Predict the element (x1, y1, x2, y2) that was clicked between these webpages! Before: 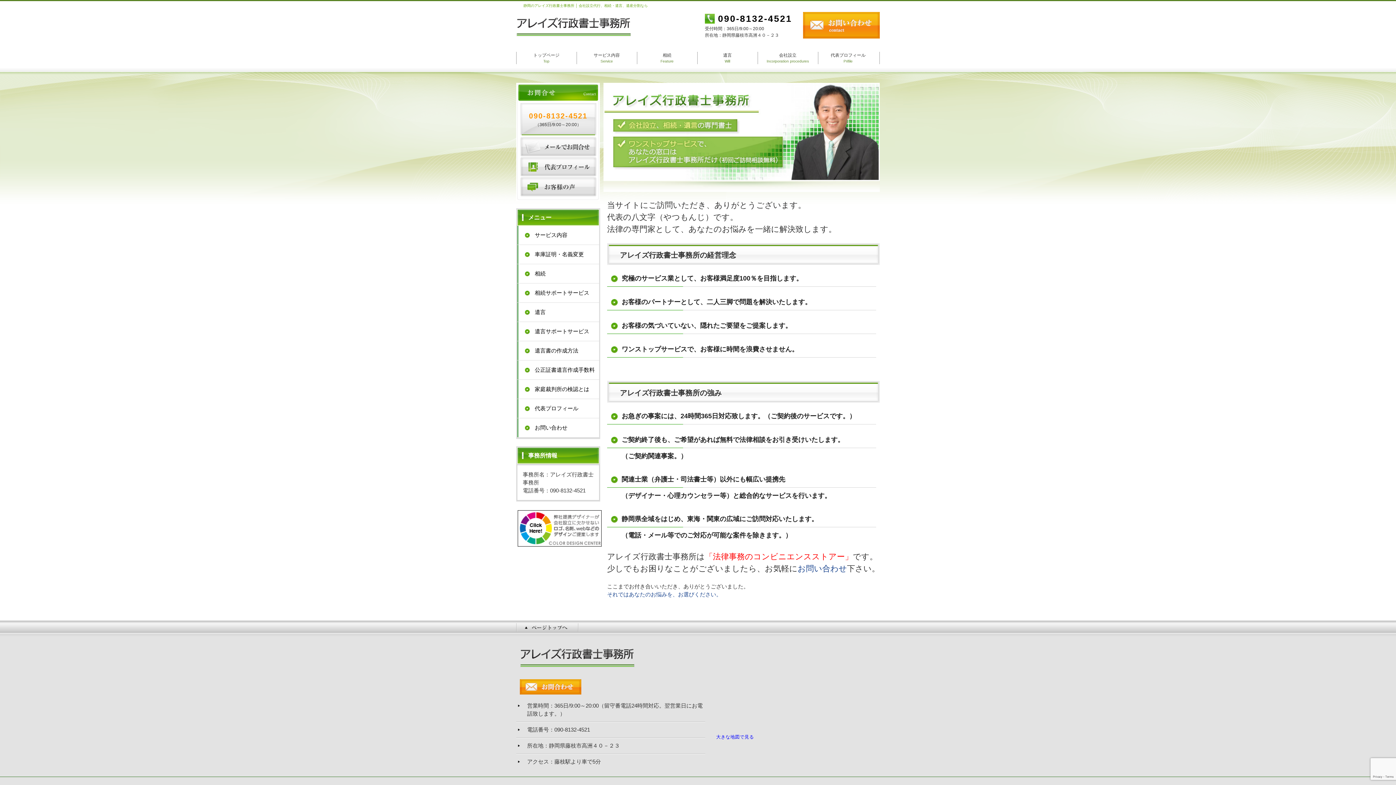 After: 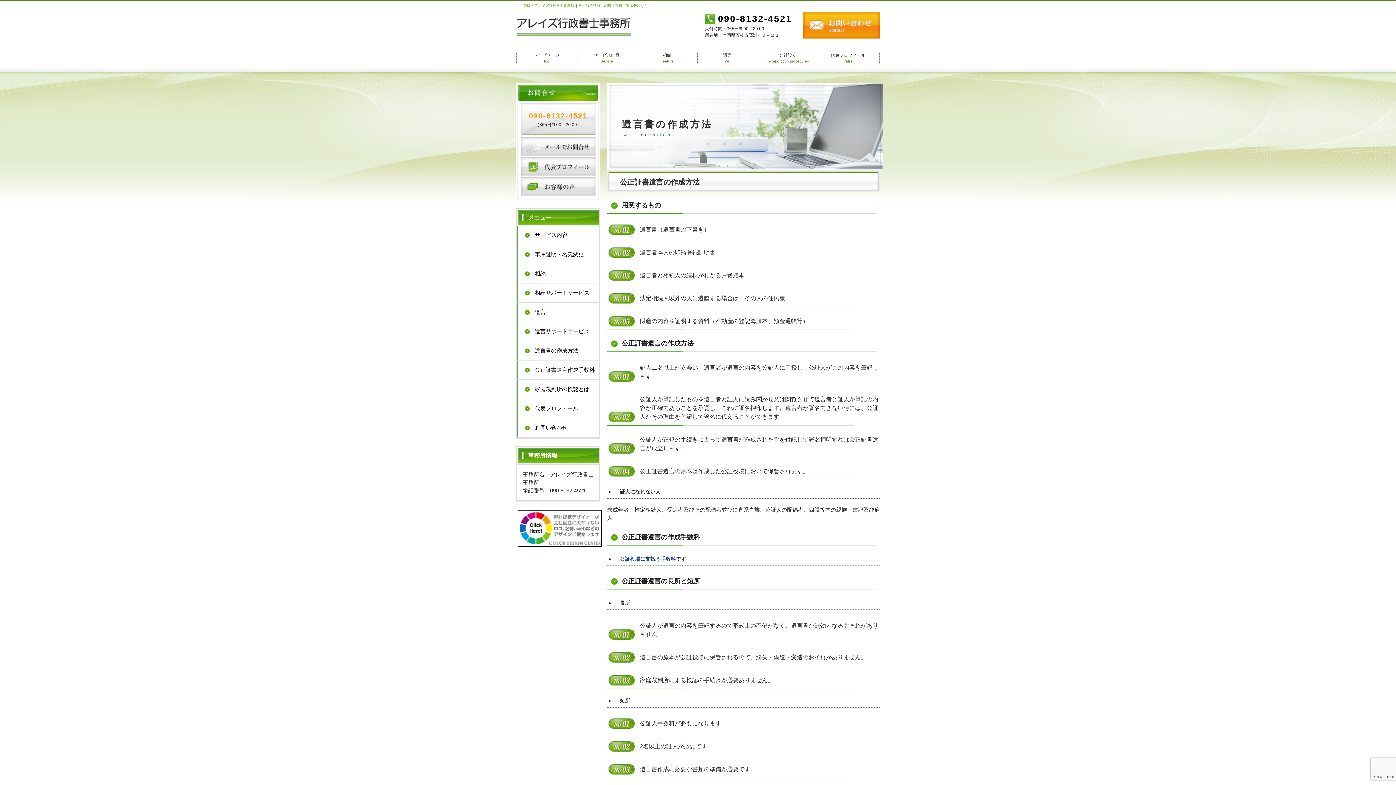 Action: bbox: (534, 347, 578, 353) label: 遺言書の作成方法